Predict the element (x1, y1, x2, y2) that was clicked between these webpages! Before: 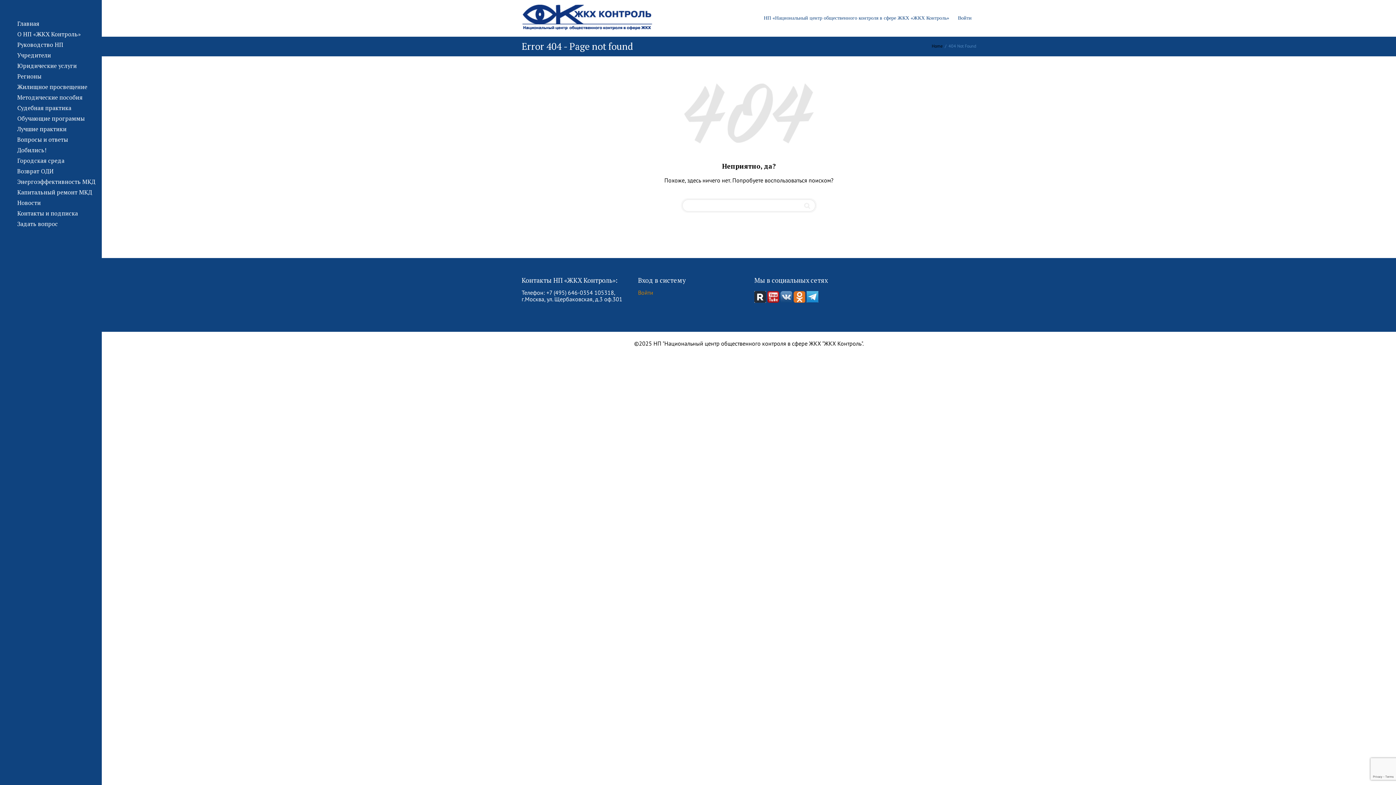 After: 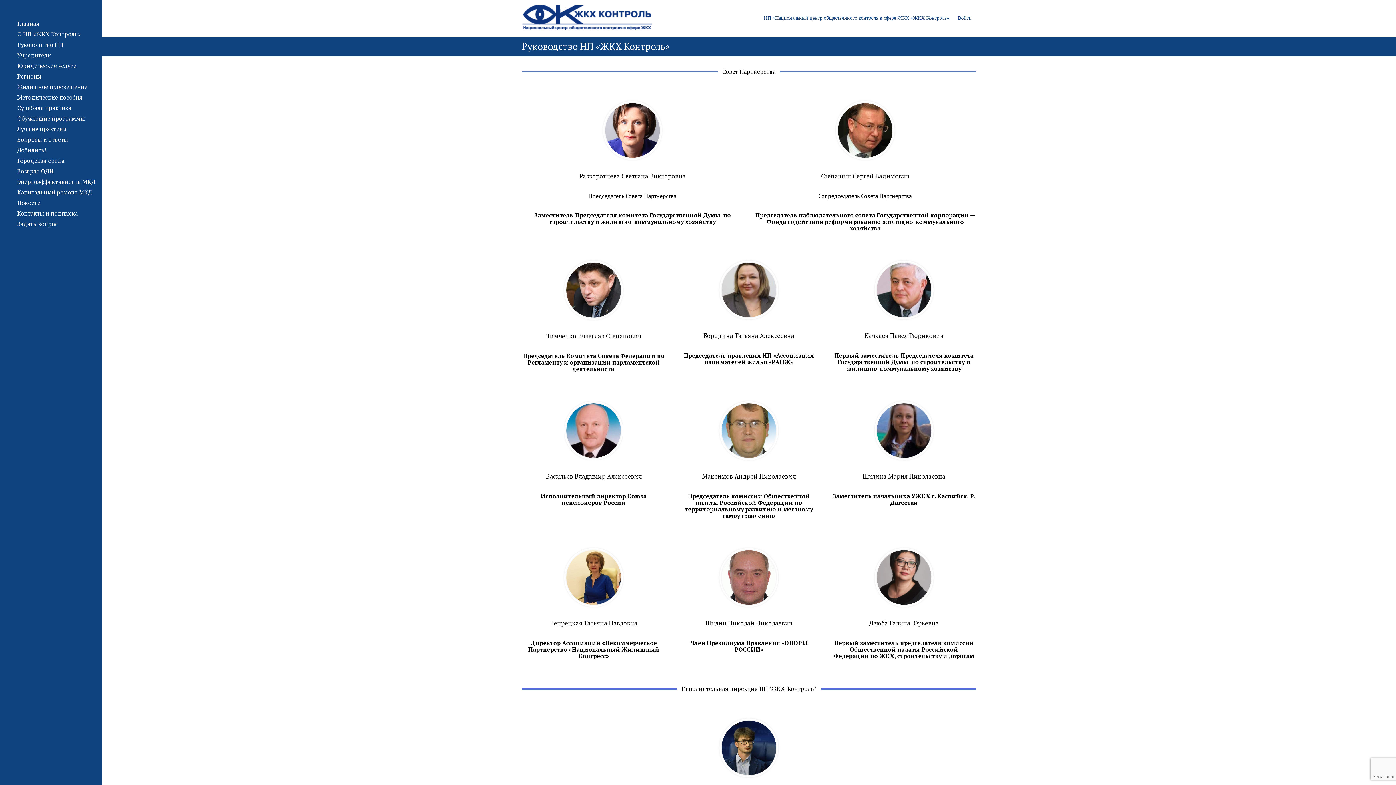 Action: bbox: (17, 36, 67, 52) label: Руководство НП